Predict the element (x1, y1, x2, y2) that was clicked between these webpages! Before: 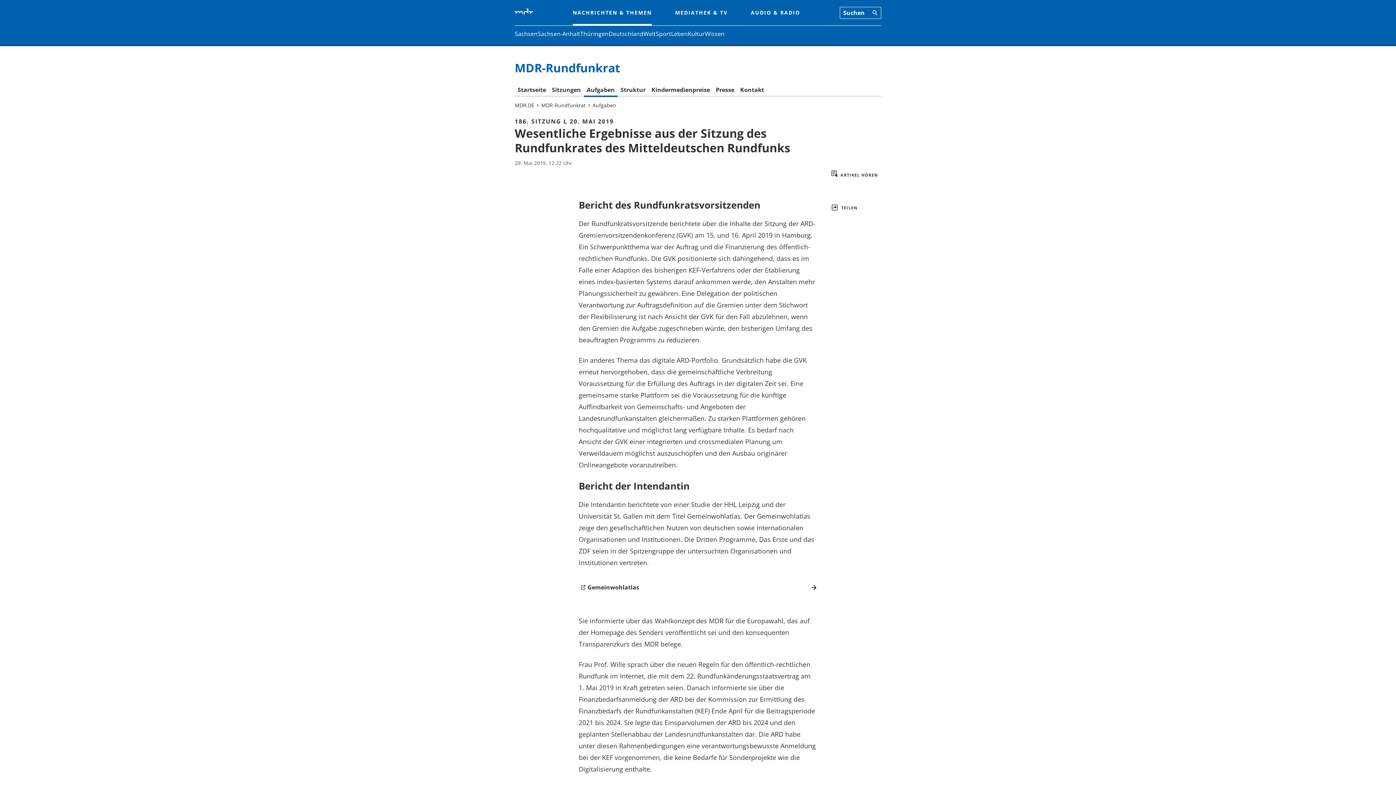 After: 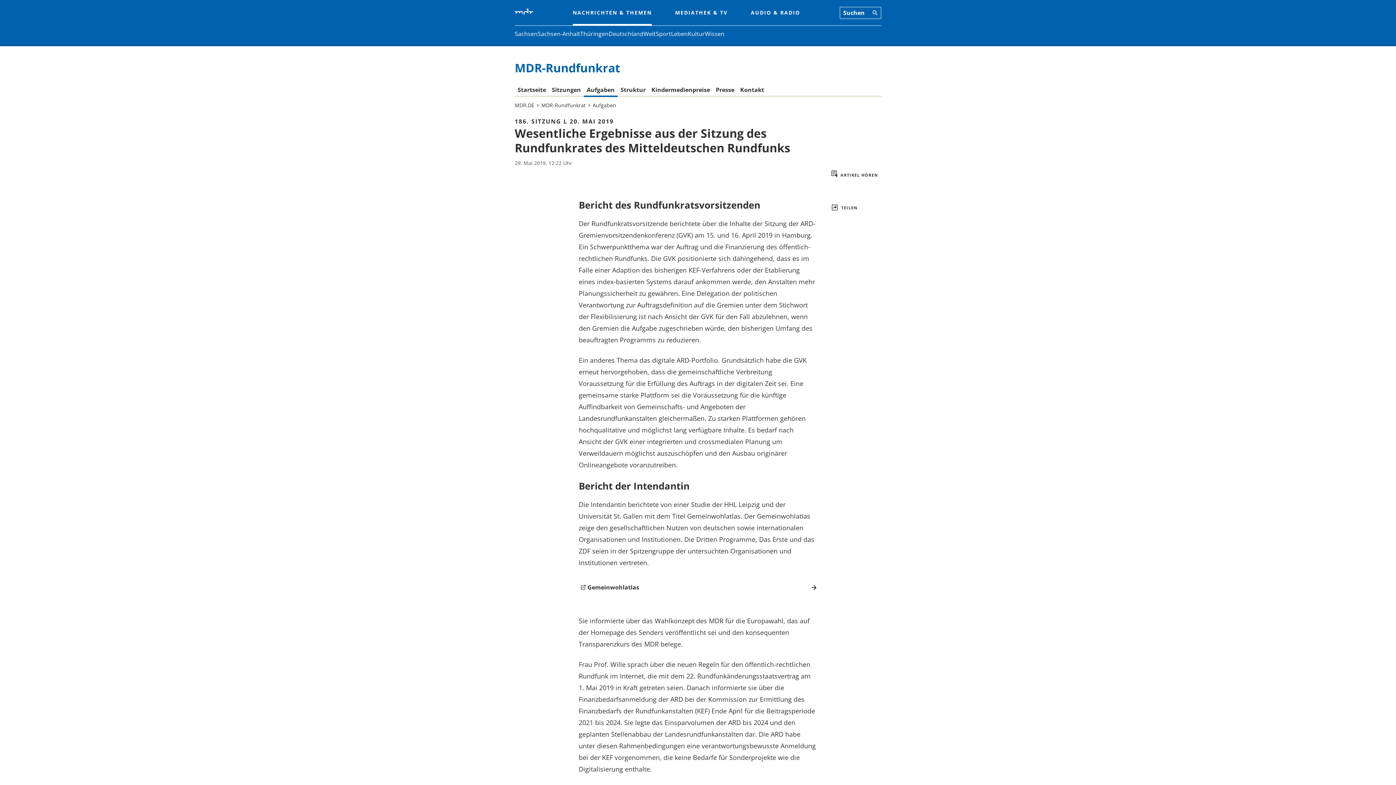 Action: bbox: (572, 0, 652, 25) label: NACHRICHTEN & THEMEN